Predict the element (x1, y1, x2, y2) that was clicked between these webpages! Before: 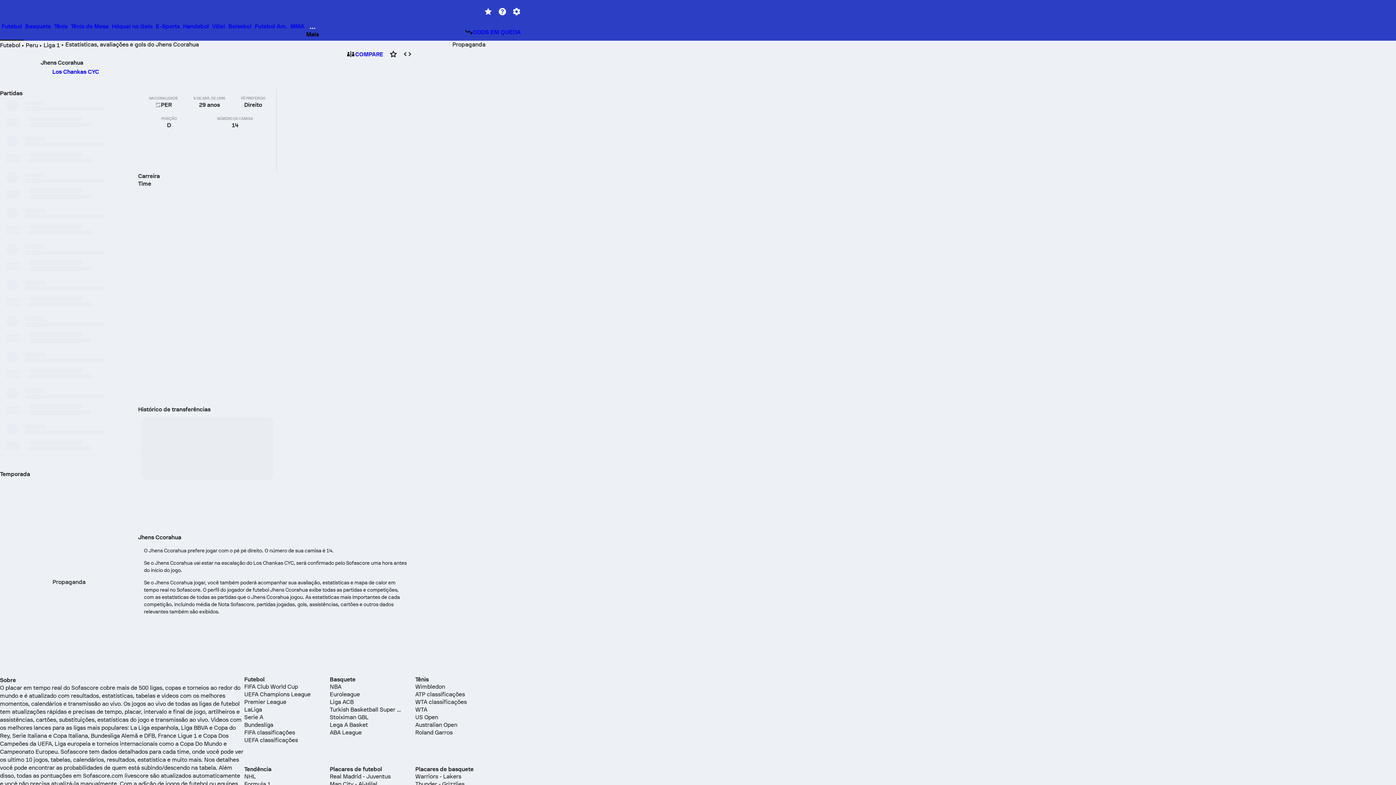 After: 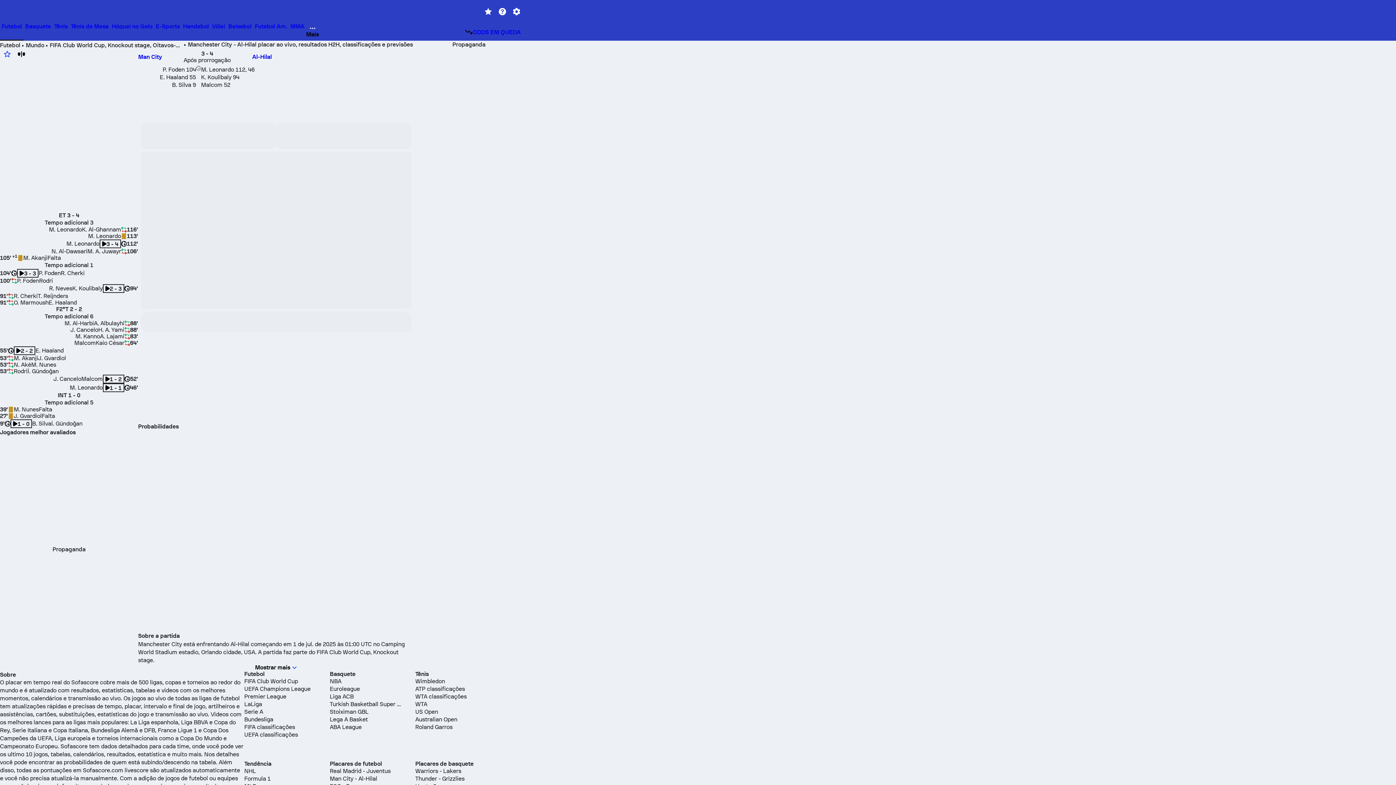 Action: bbox: (329, 780, 403, 788) label: Man City - Al-Hilal